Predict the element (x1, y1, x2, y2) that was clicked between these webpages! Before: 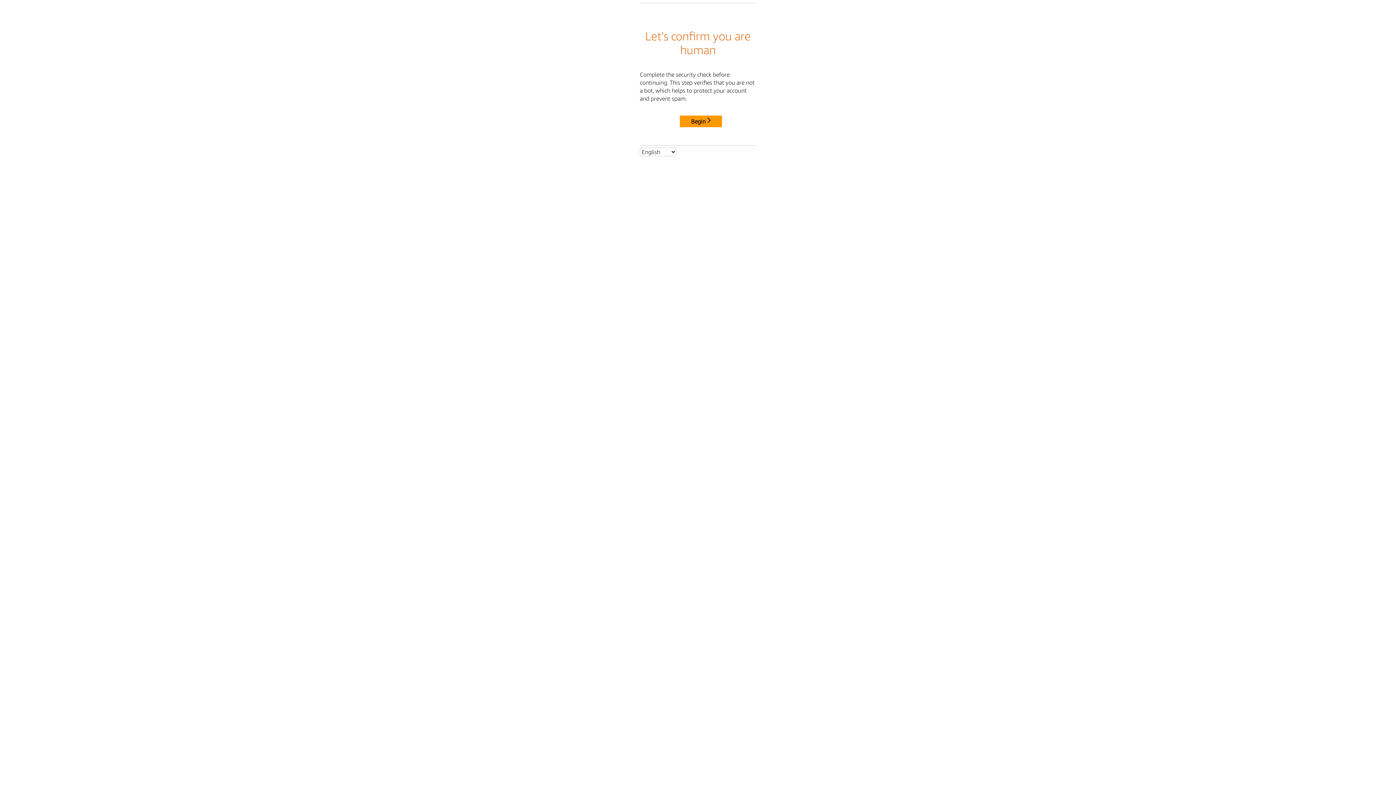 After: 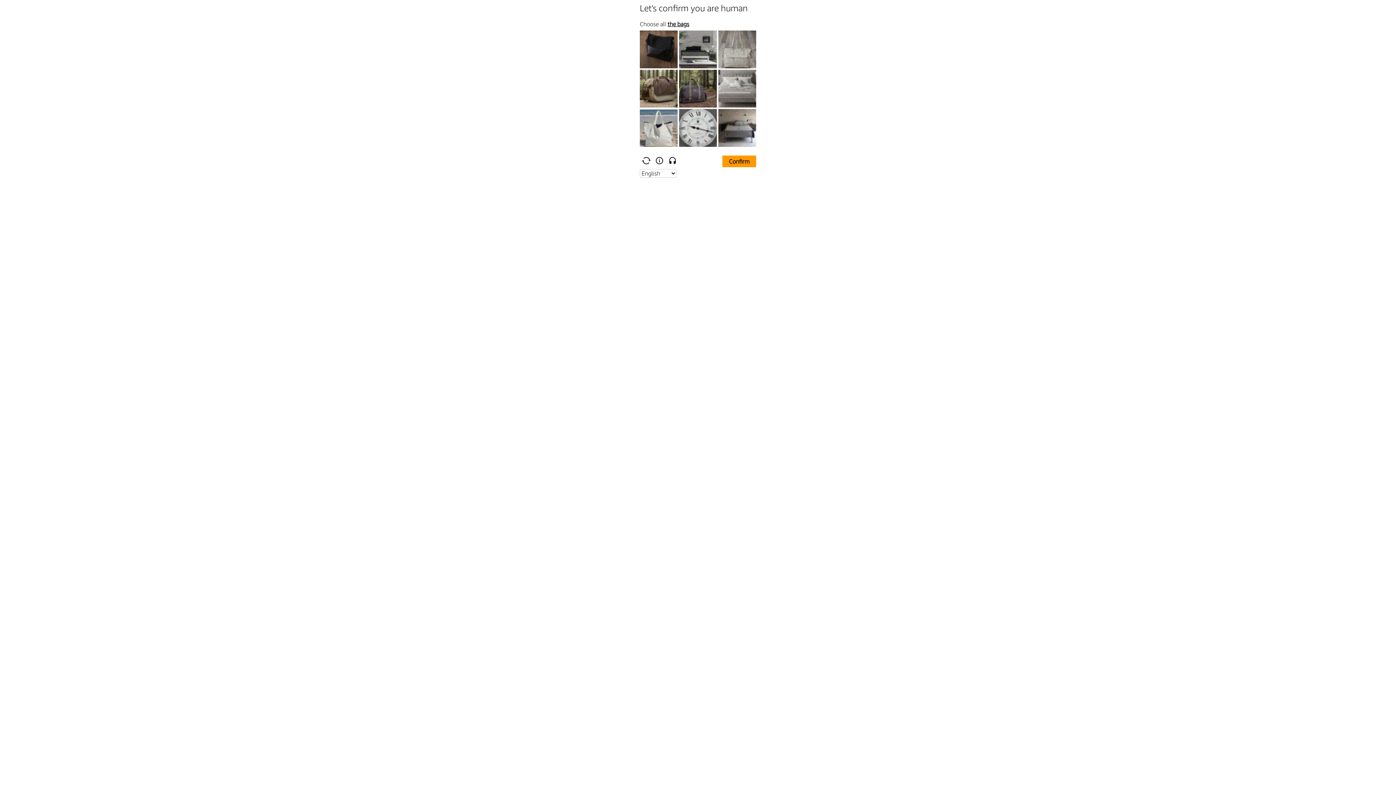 Action: label: Begin bbox: (680, 115, 722, 127)